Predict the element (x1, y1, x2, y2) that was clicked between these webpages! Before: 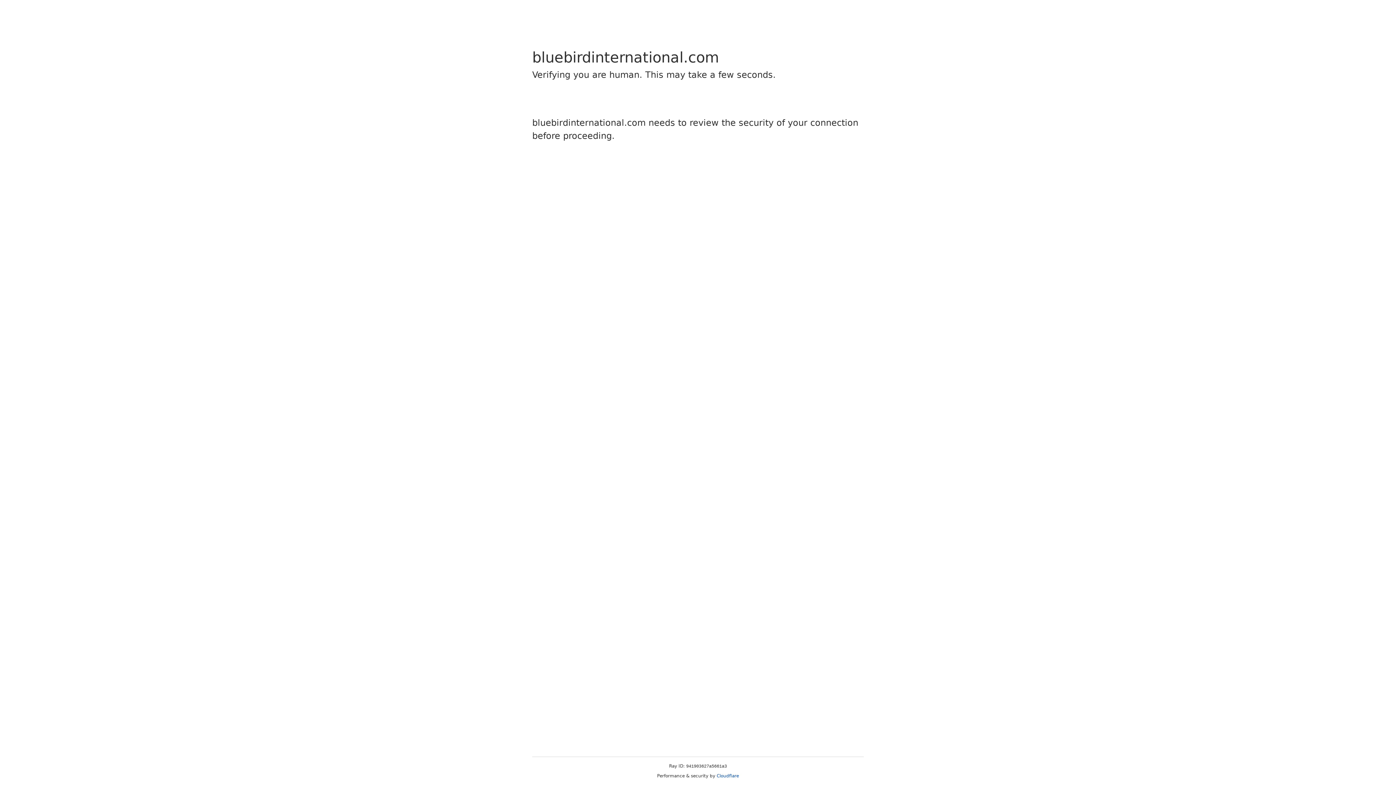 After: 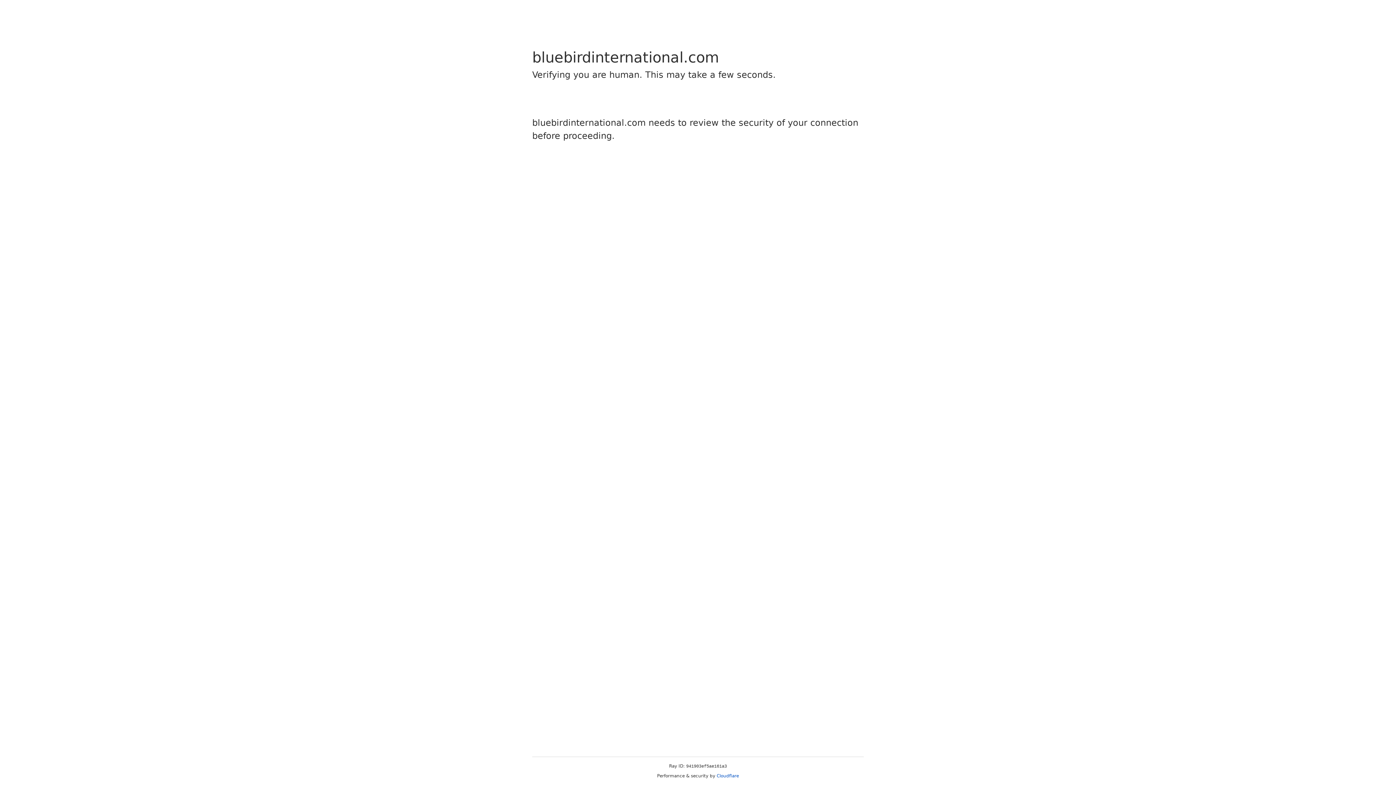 Action: label: Cloudflare bbox: (716, 773, 739, 778)